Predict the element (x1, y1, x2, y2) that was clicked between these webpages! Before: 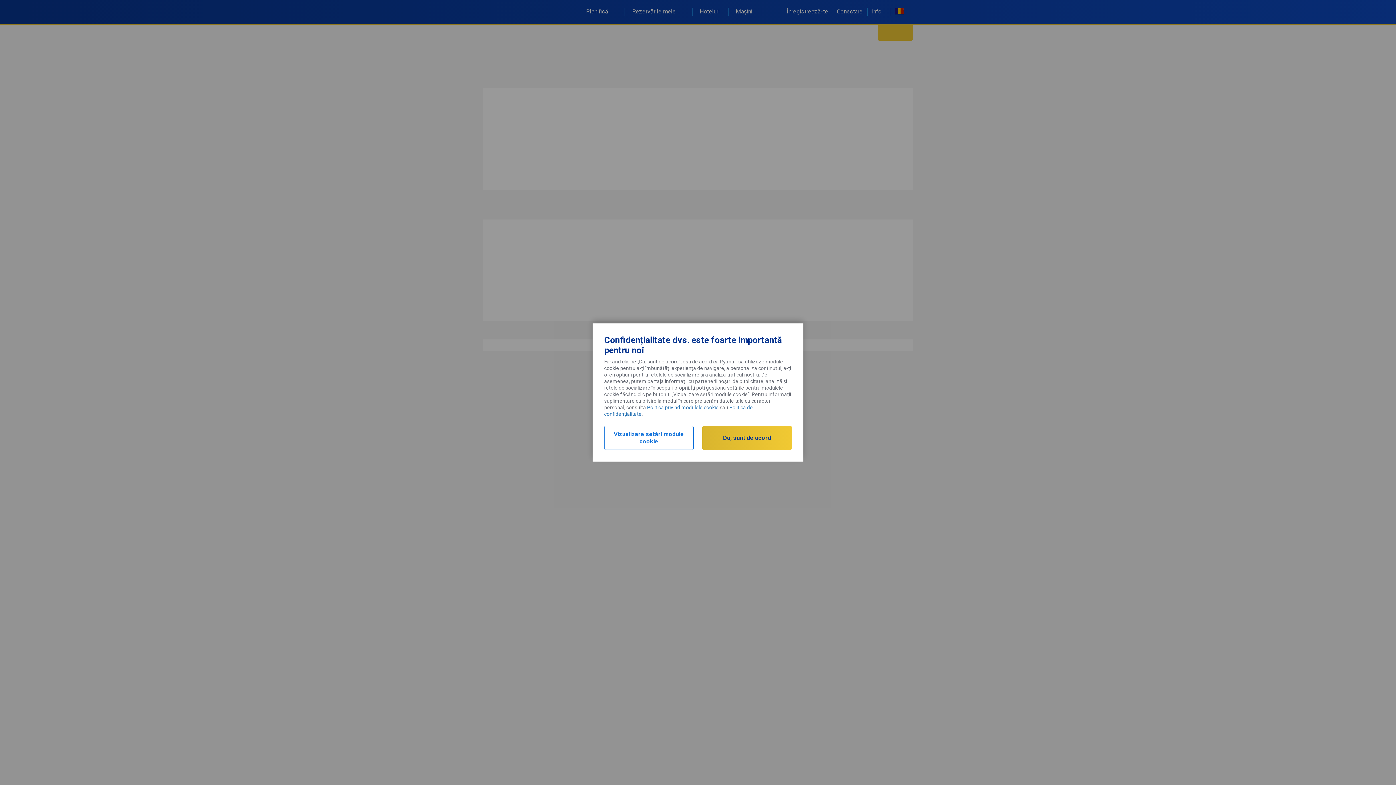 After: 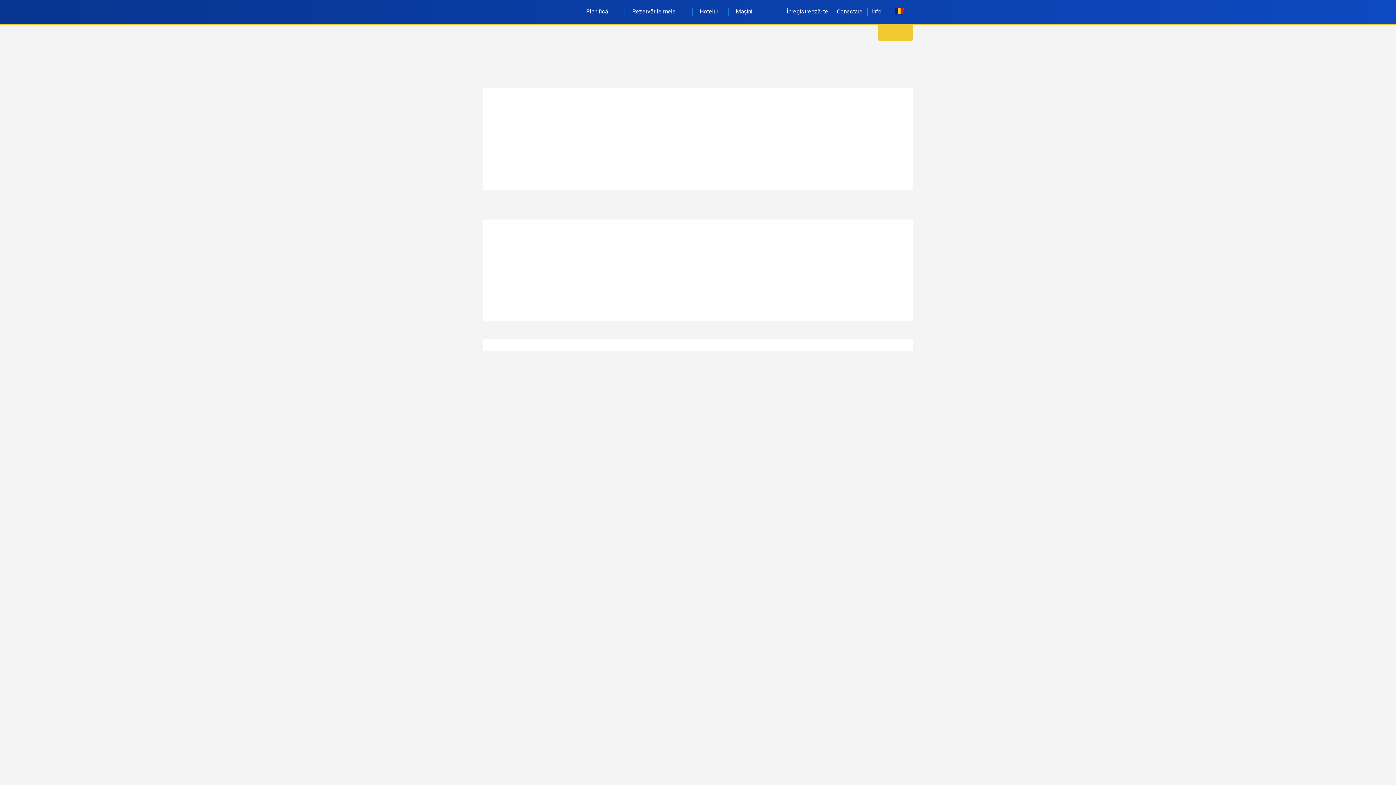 Action: label: Da, sunt de acord bbox: (702, 426, 792, 450)